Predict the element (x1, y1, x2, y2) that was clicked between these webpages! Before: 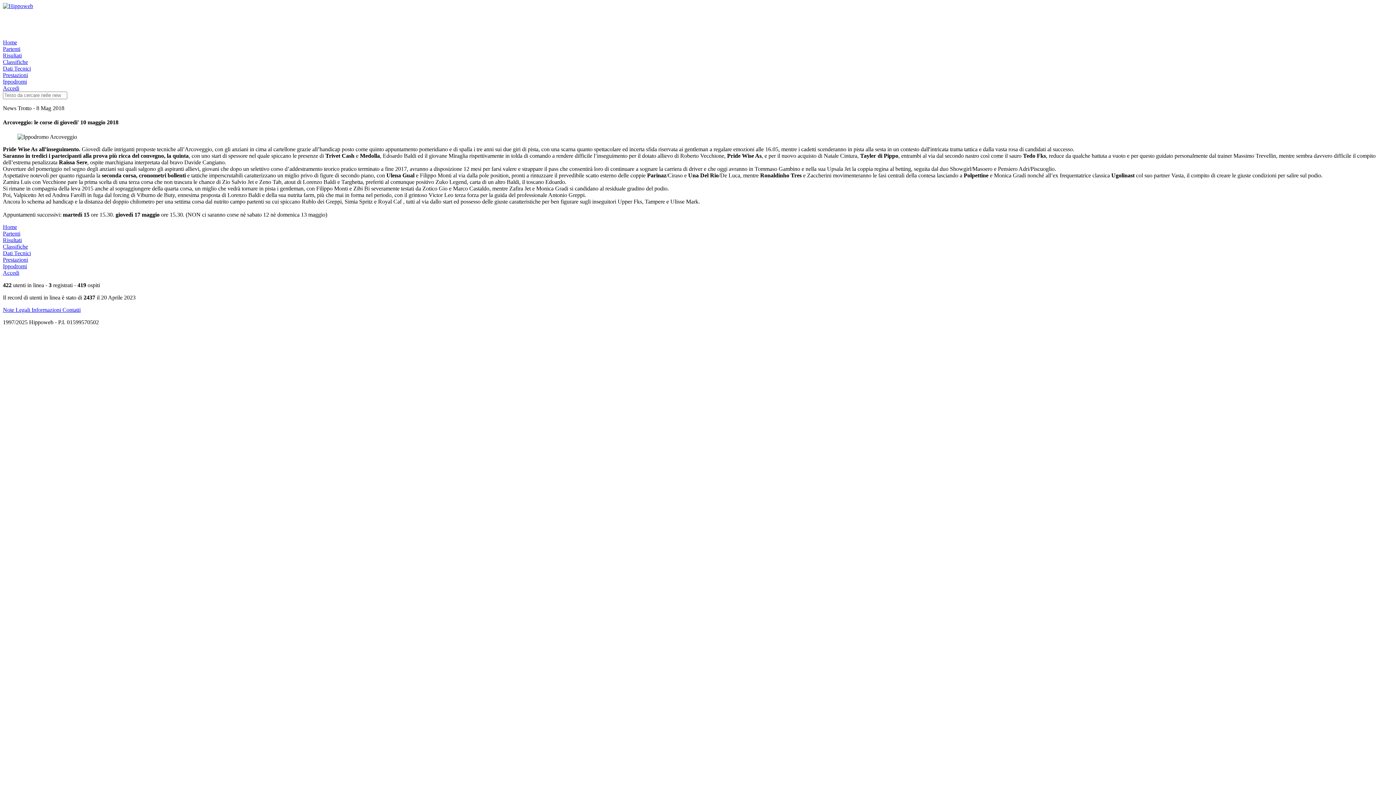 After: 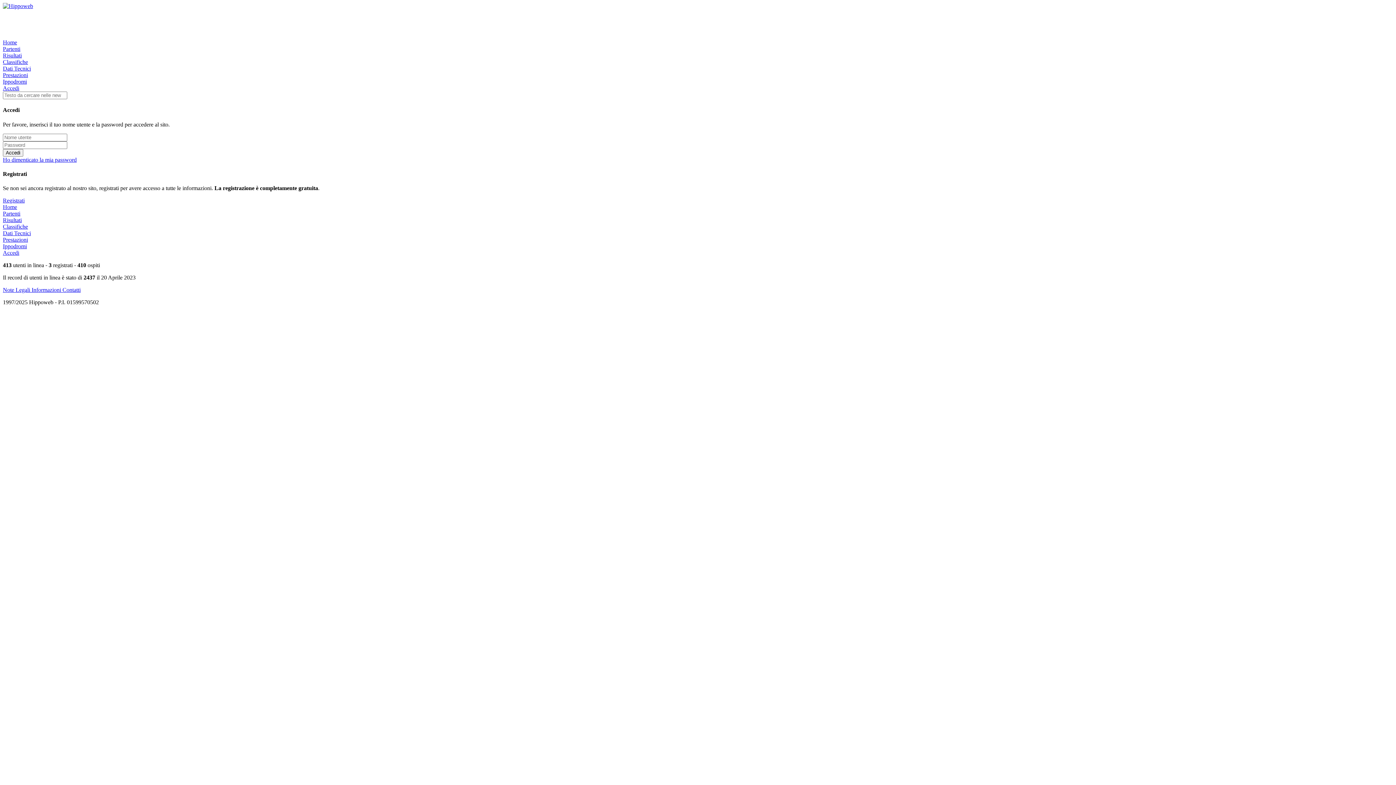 Action: label: Partenti bbox: (2, 230, 20, 236)